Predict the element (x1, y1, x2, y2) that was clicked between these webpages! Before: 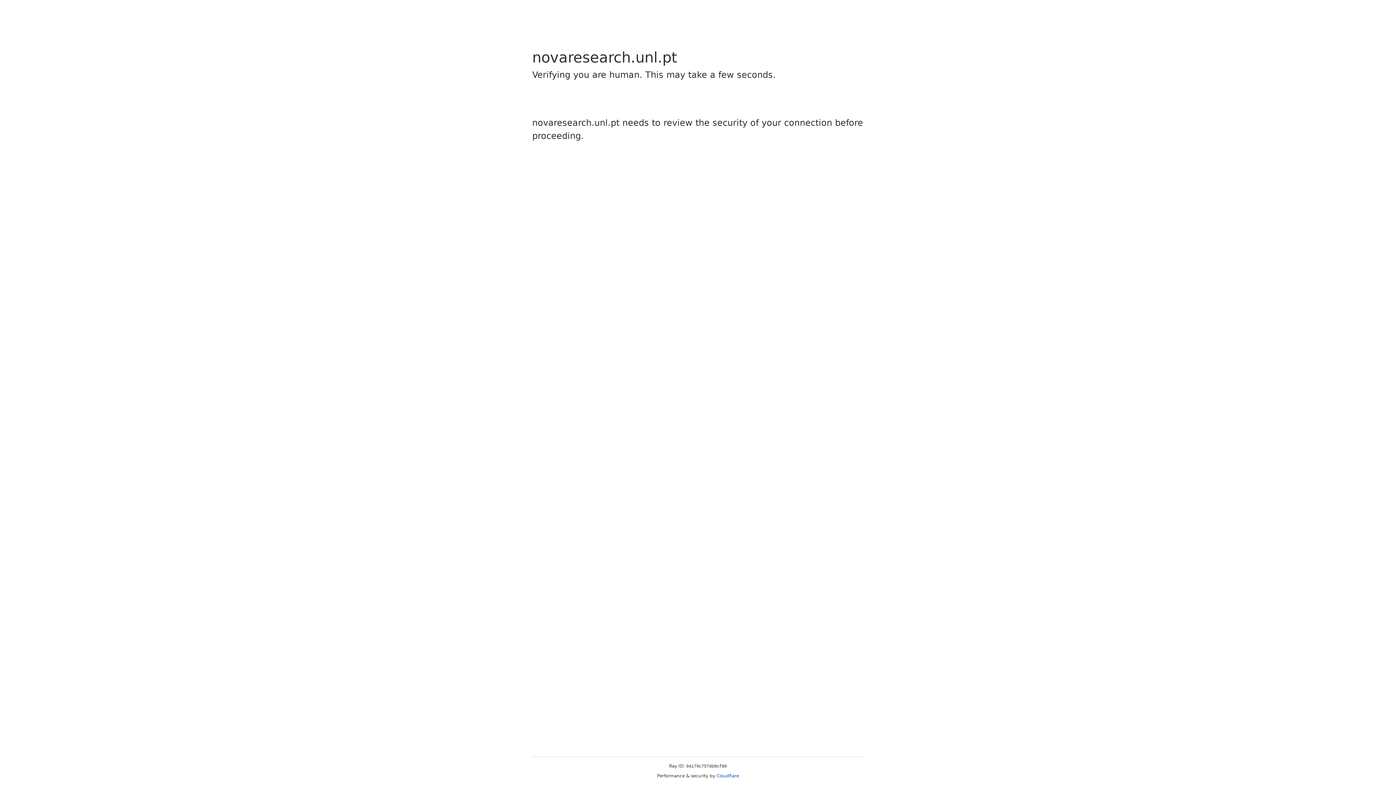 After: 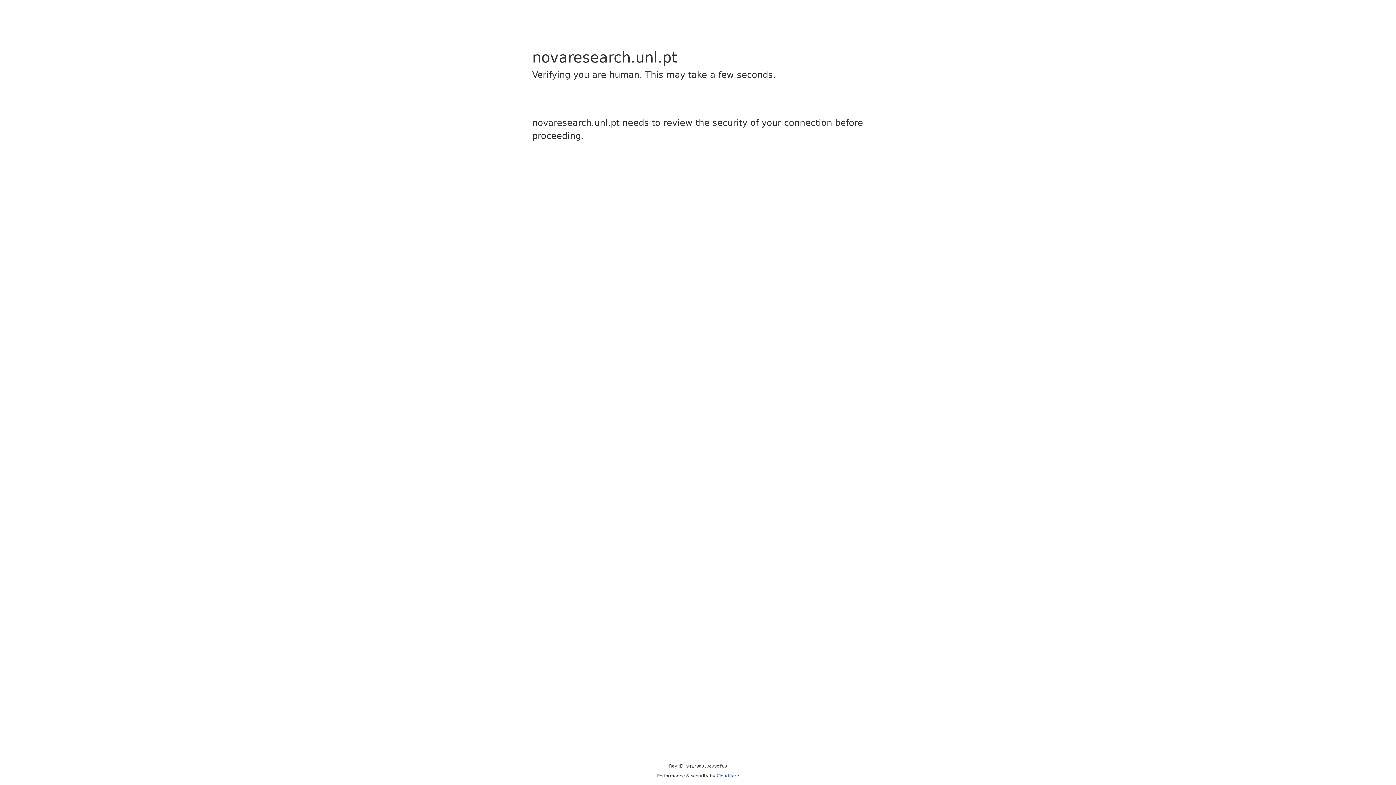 Action: bbox: (716, 773, 739, 778) label: Cloudflare